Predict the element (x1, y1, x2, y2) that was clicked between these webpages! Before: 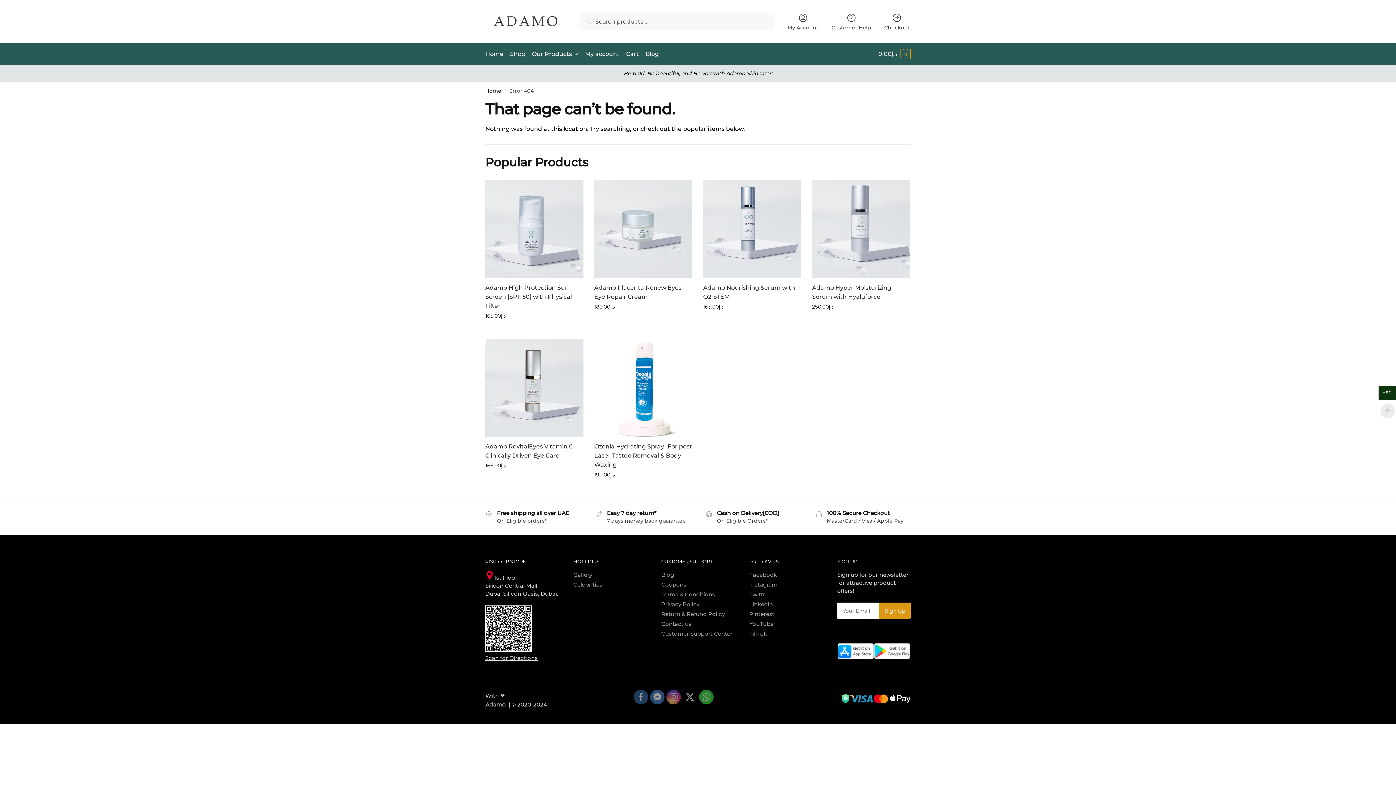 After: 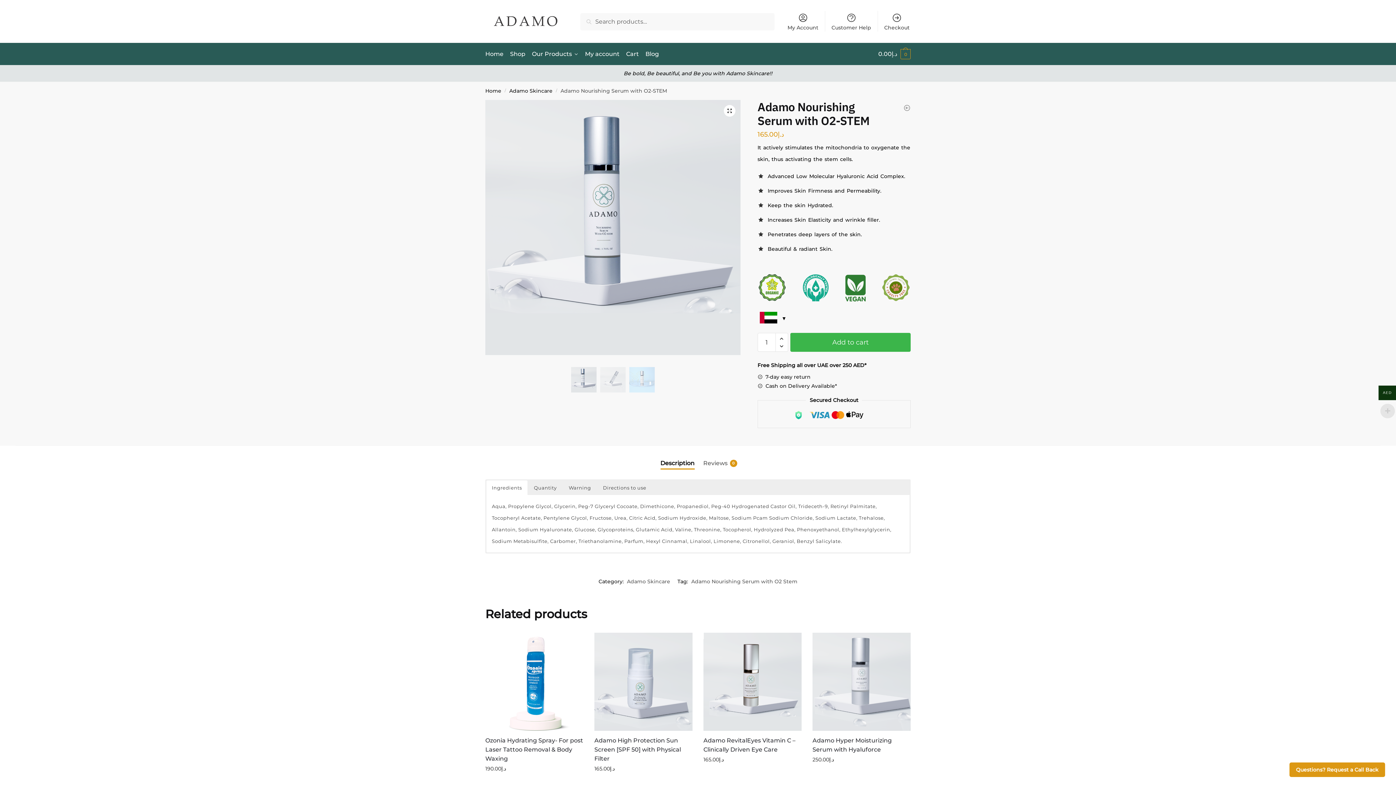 Action: label: Adamo Nourishing Serum with O2-STEM bbox: (703, 283, 801, 301)